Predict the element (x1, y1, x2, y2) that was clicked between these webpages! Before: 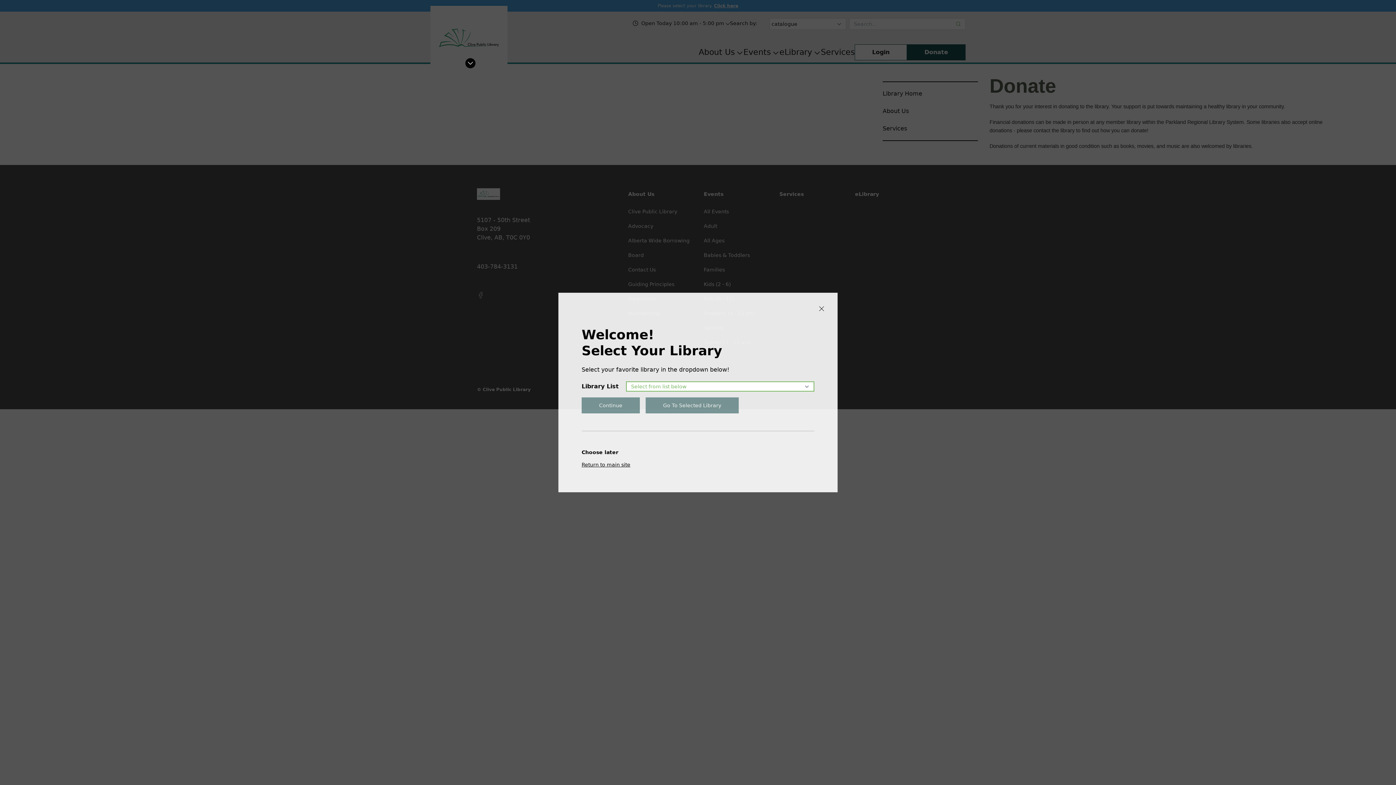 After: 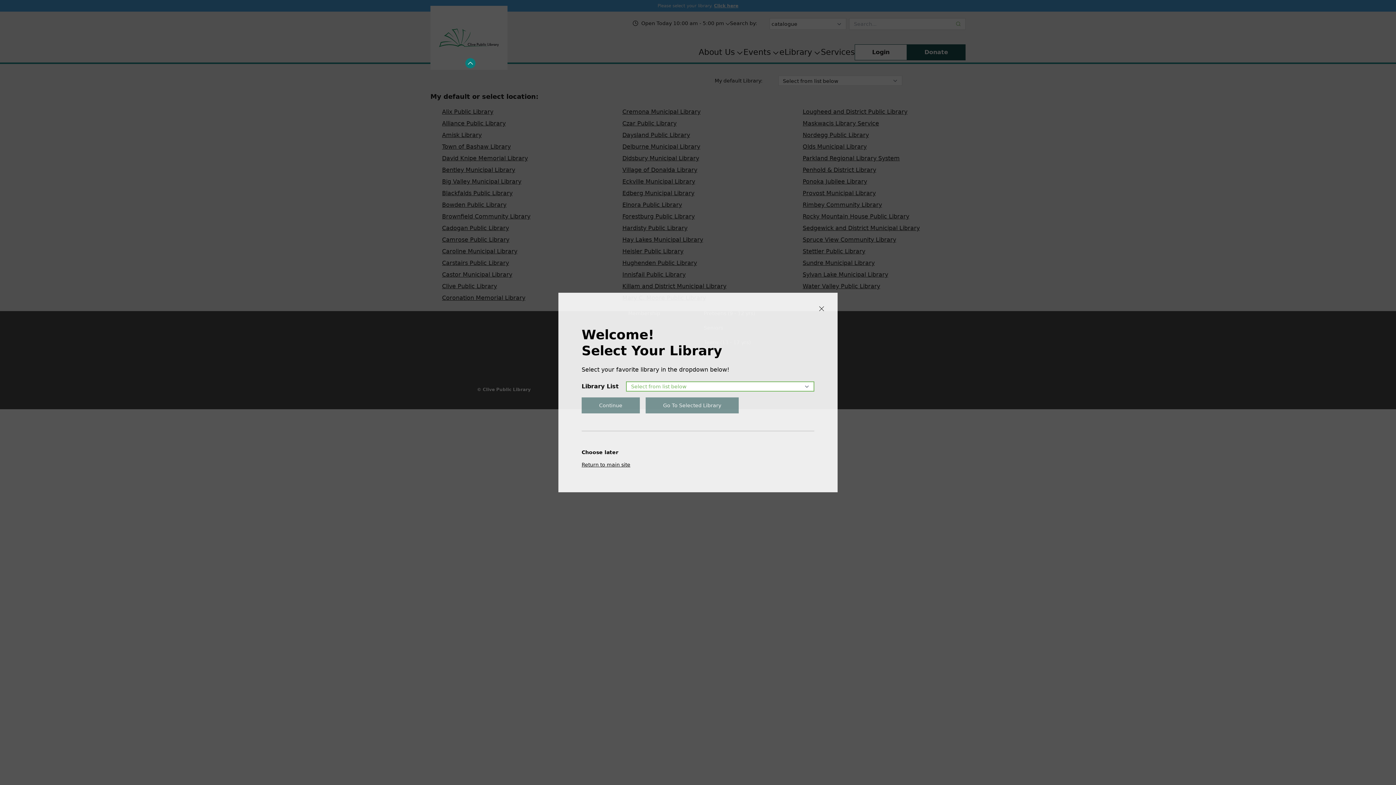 Action: bbox: (465, 58, 475, 68)